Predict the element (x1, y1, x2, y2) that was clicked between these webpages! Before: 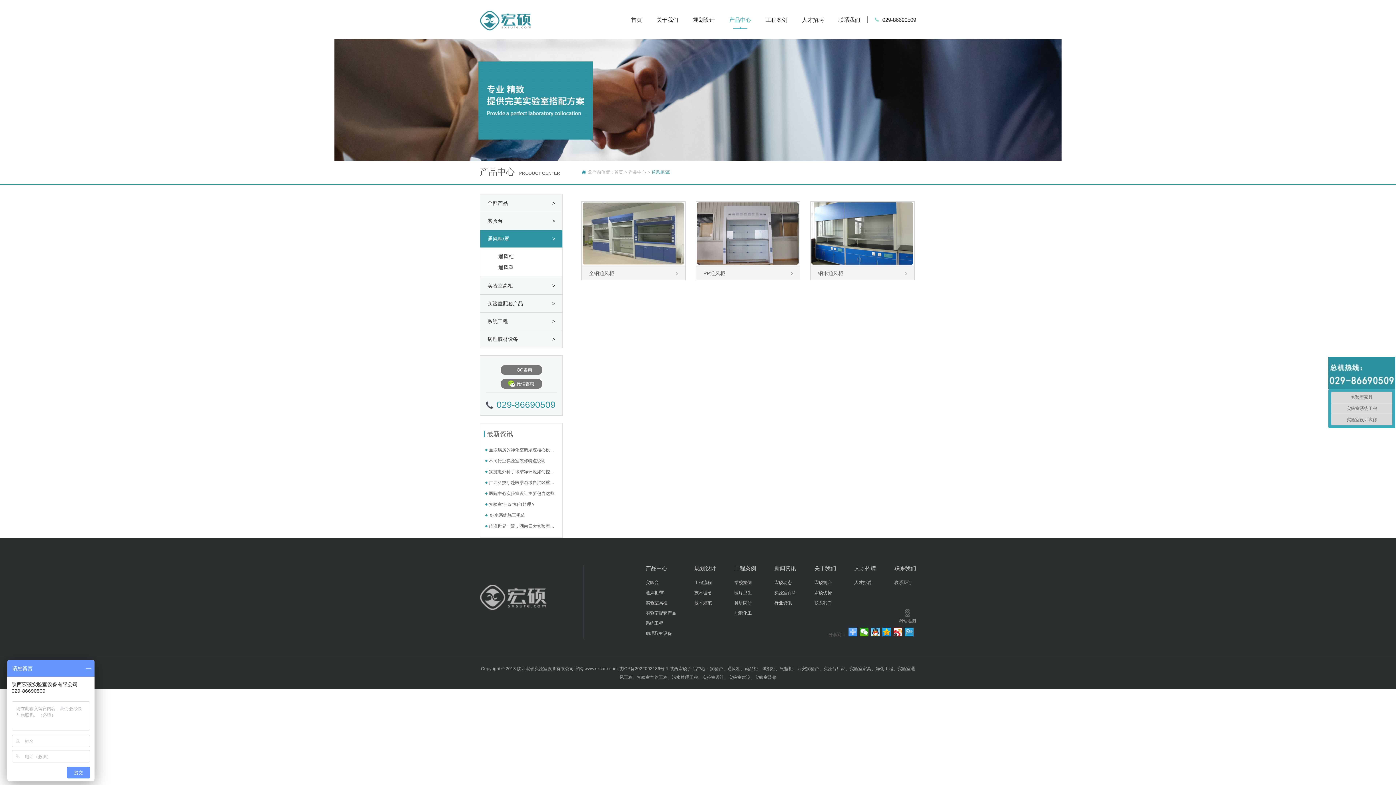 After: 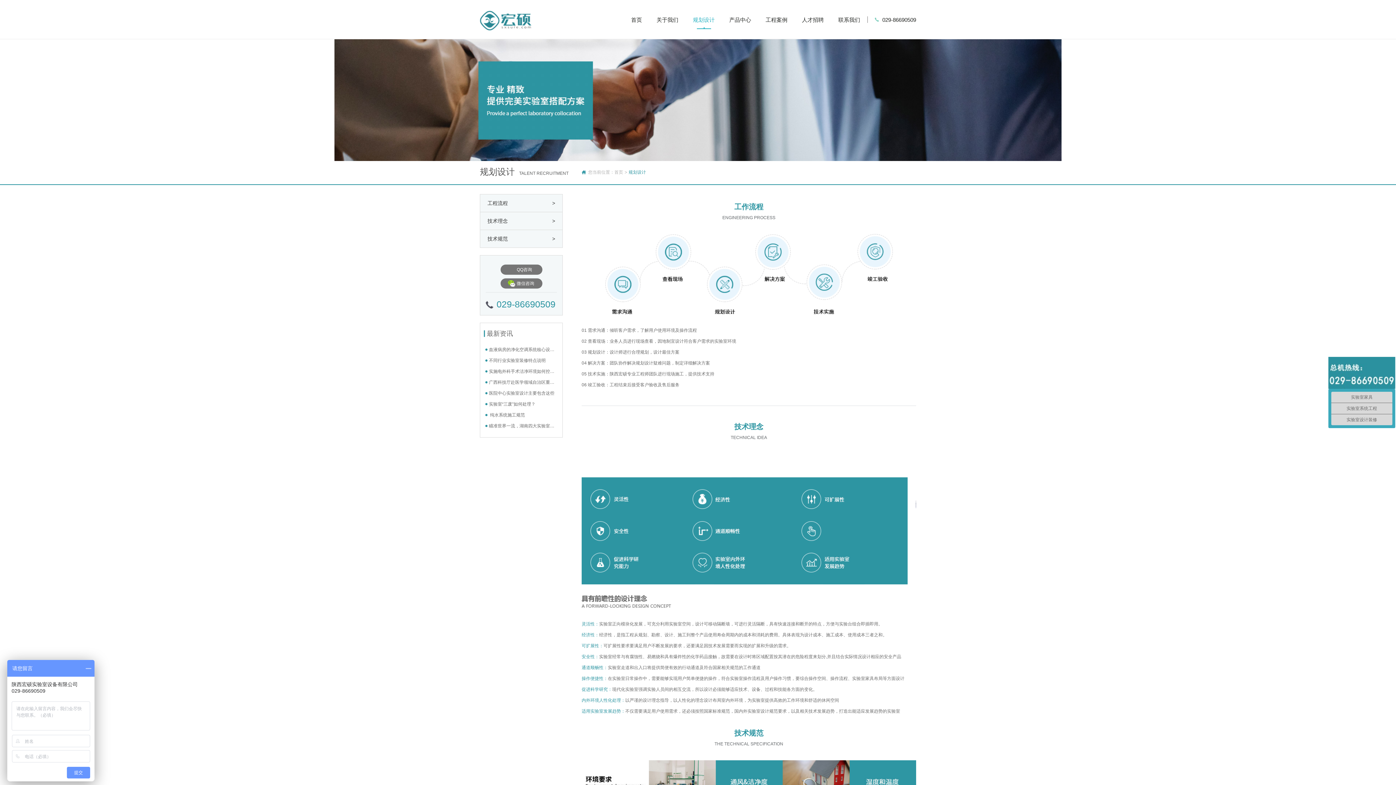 Action: bbox: (685, 10, 722, 29) label: 规划设计